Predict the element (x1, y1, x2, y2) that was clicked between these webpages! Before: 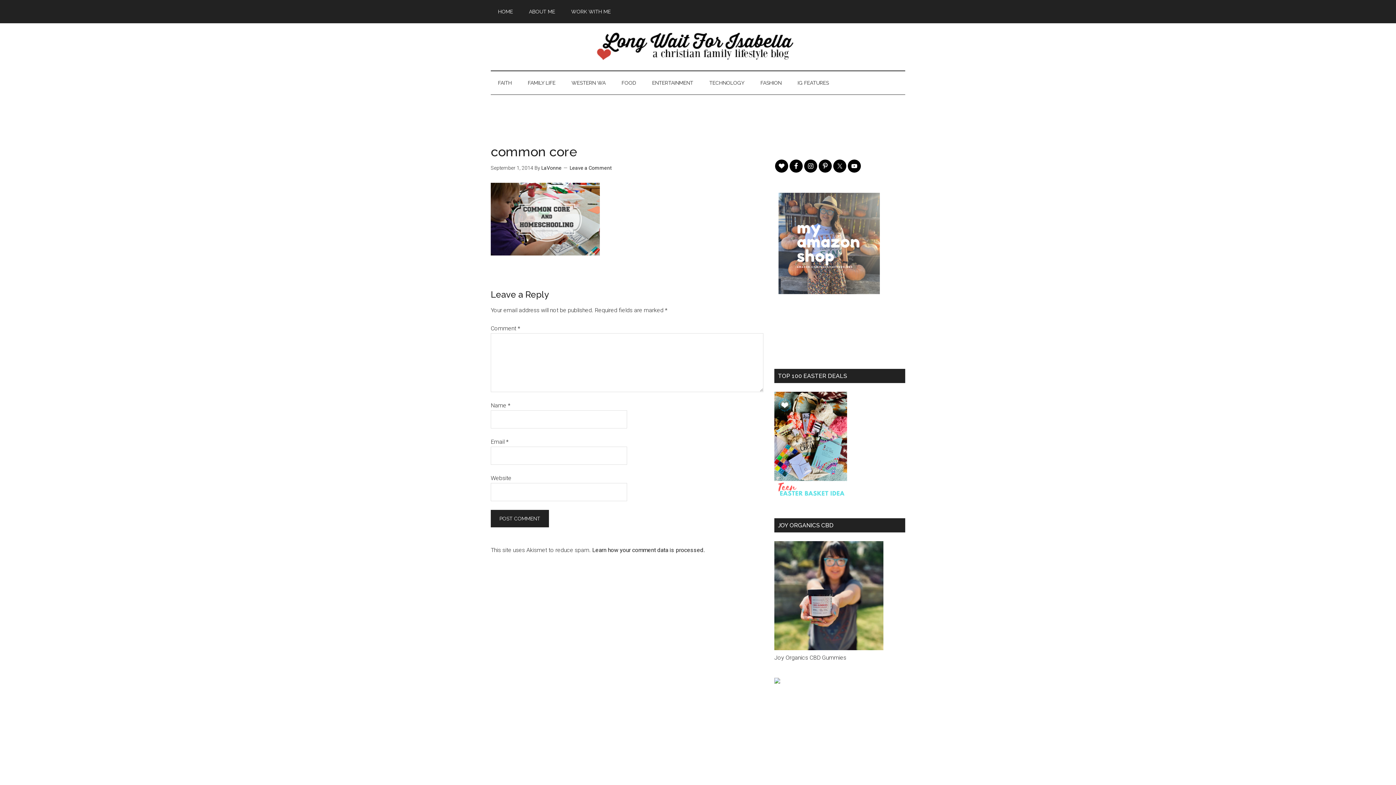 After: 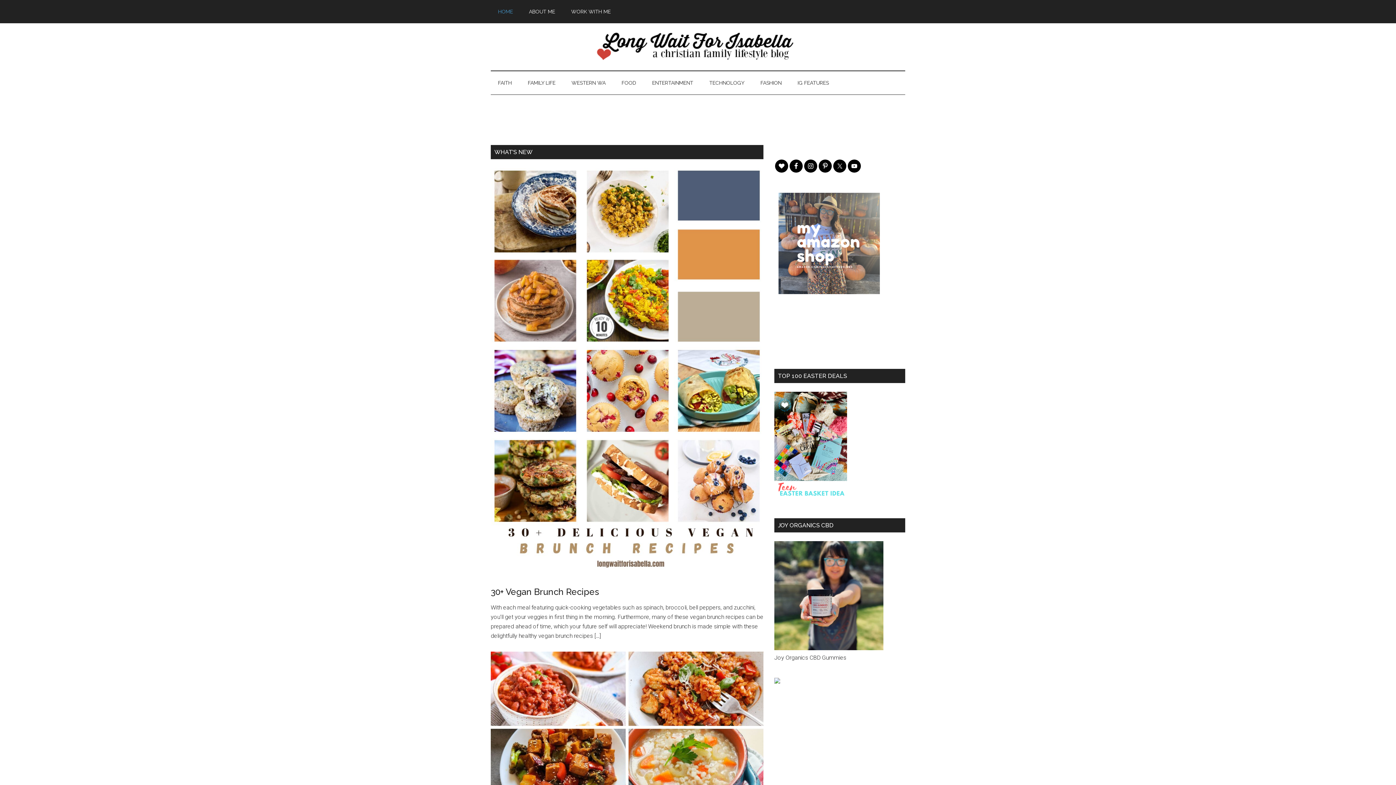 Action: bbox: (490, 0, 520, 23) label: HOME